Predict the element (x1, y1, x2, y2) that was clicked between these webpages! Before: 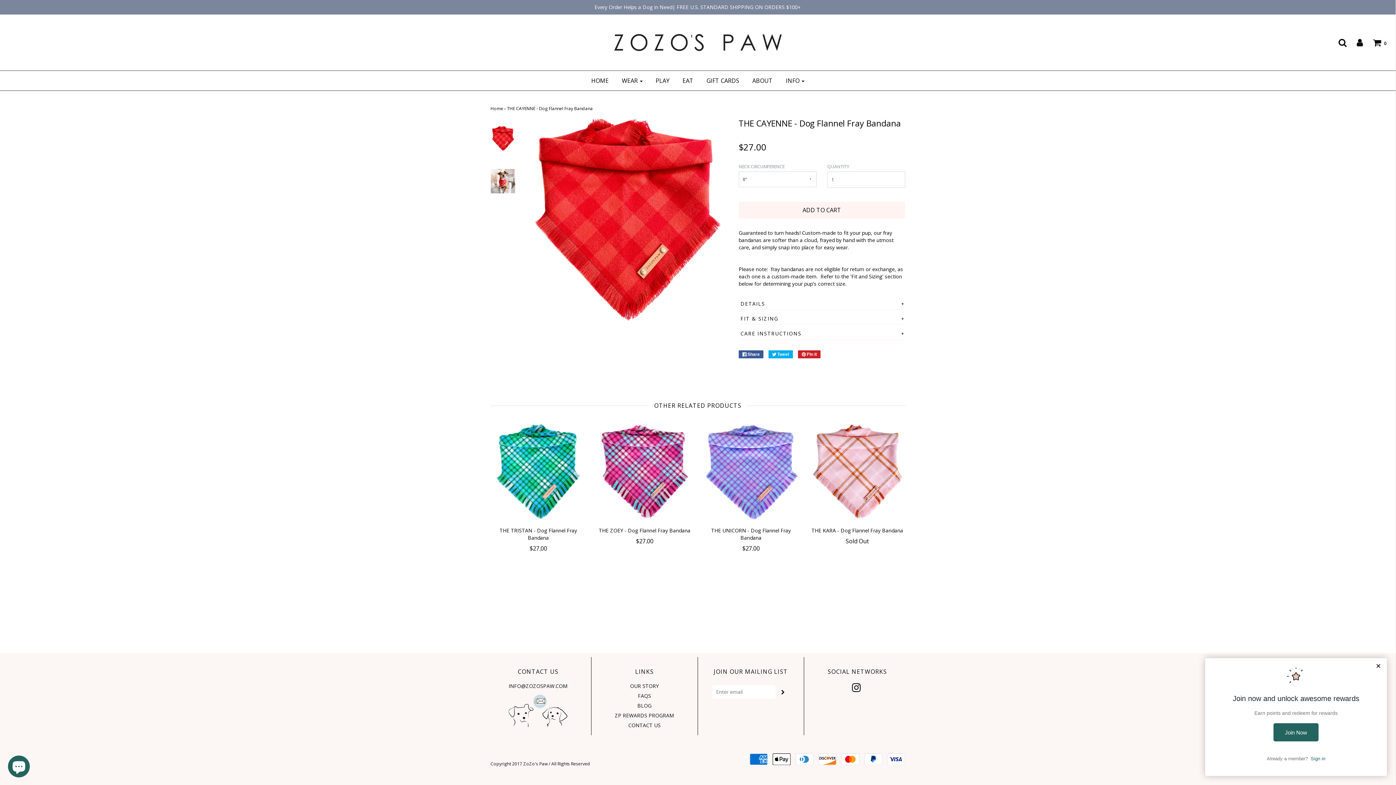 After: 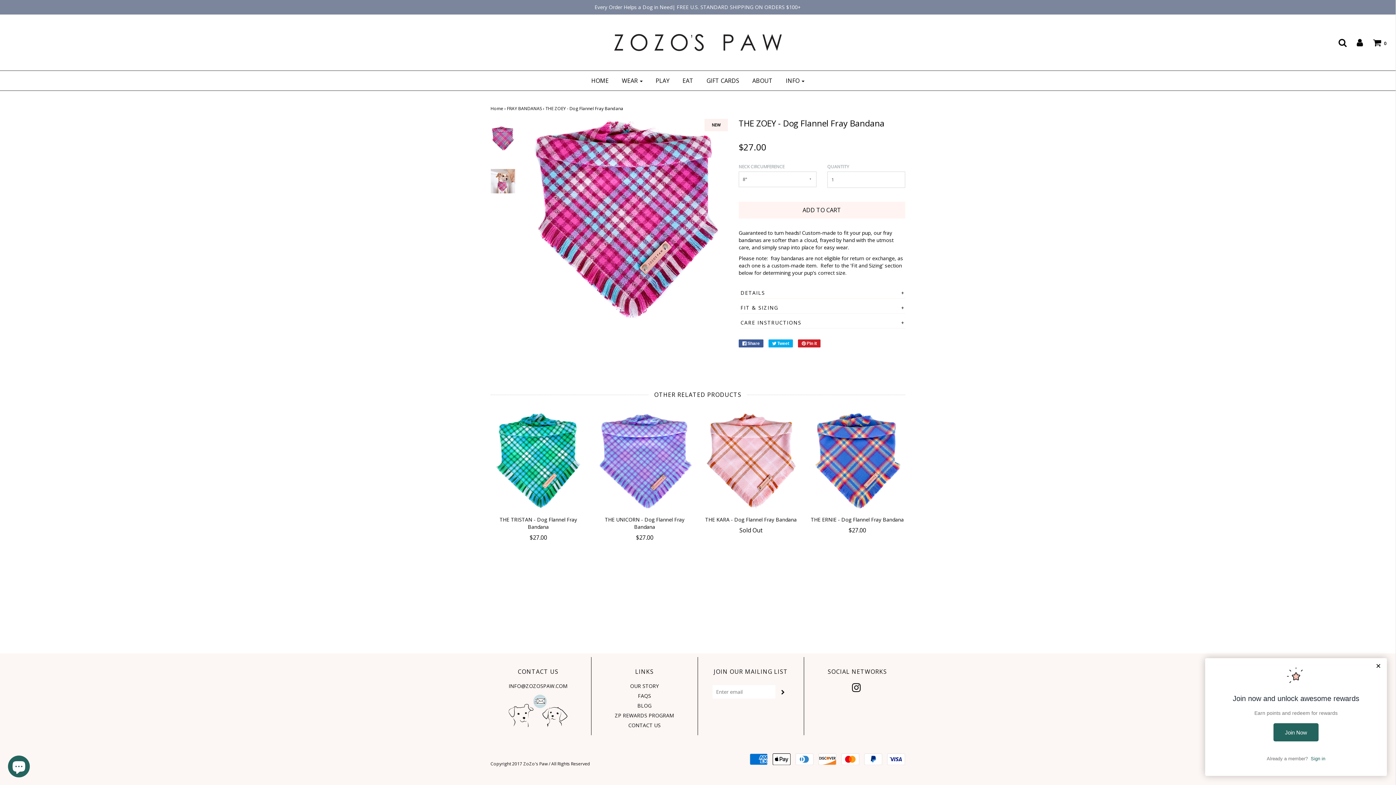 Action: bbox: (597, 424, 692, 519)